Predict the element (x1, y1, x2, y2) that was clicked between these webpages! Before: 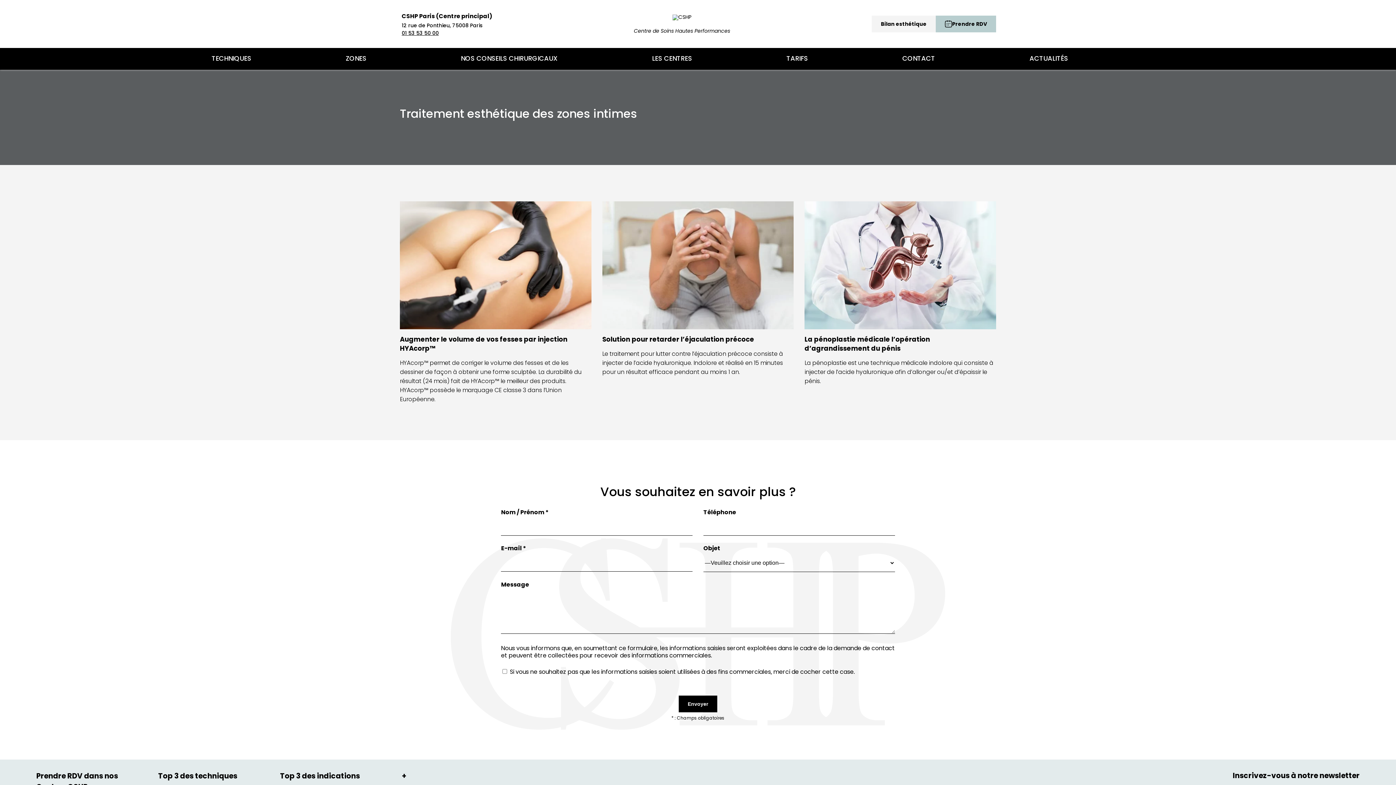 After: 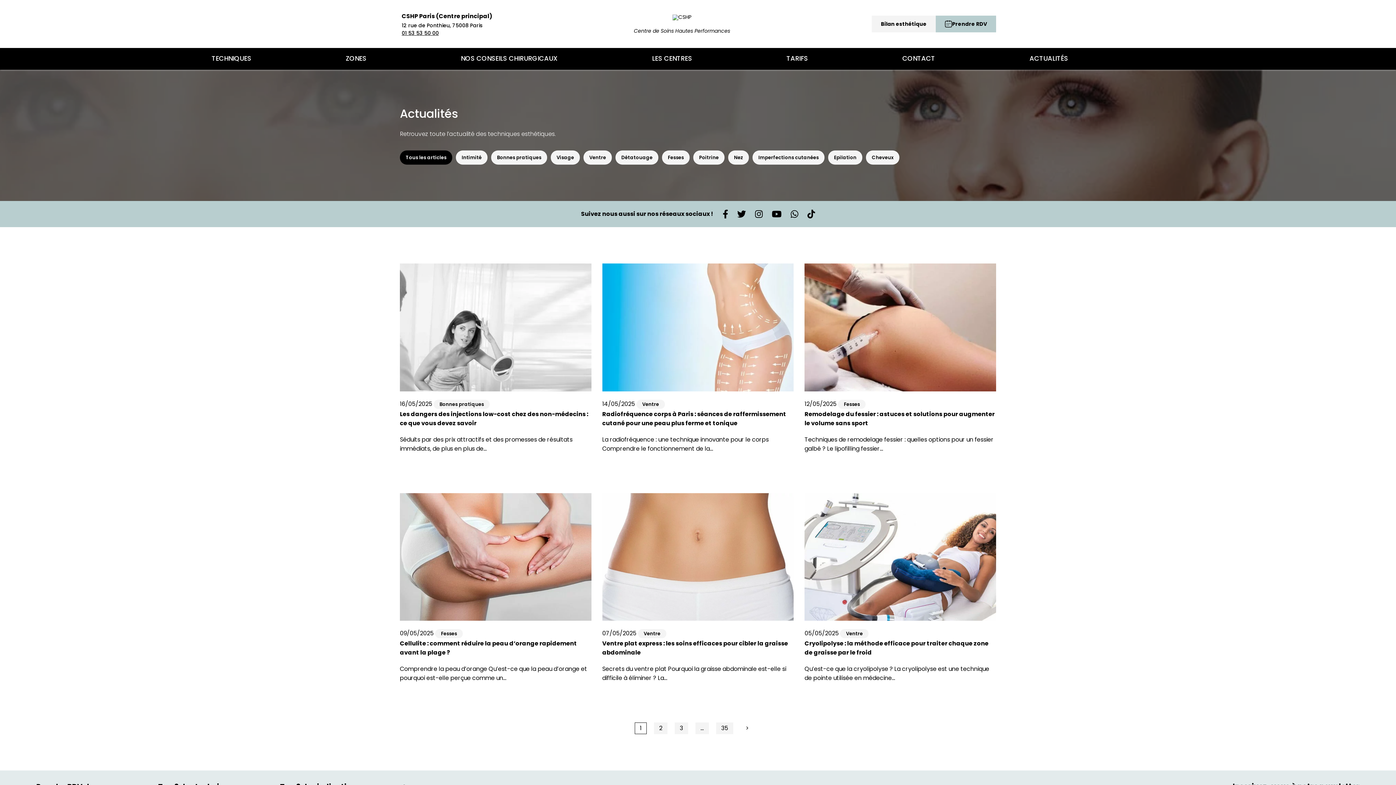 Action: label: ACTUALITÉS bbox: (1029, 53, 1068, 62)